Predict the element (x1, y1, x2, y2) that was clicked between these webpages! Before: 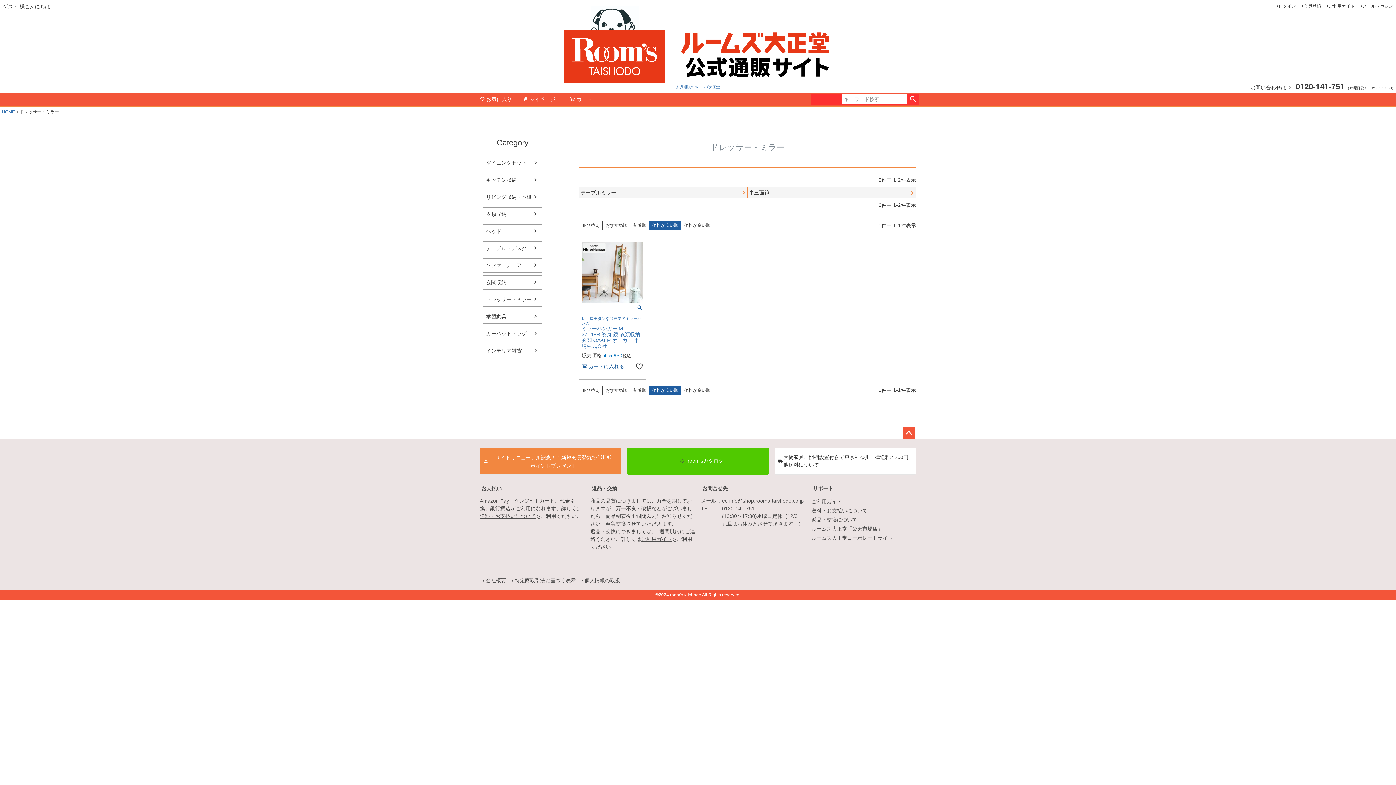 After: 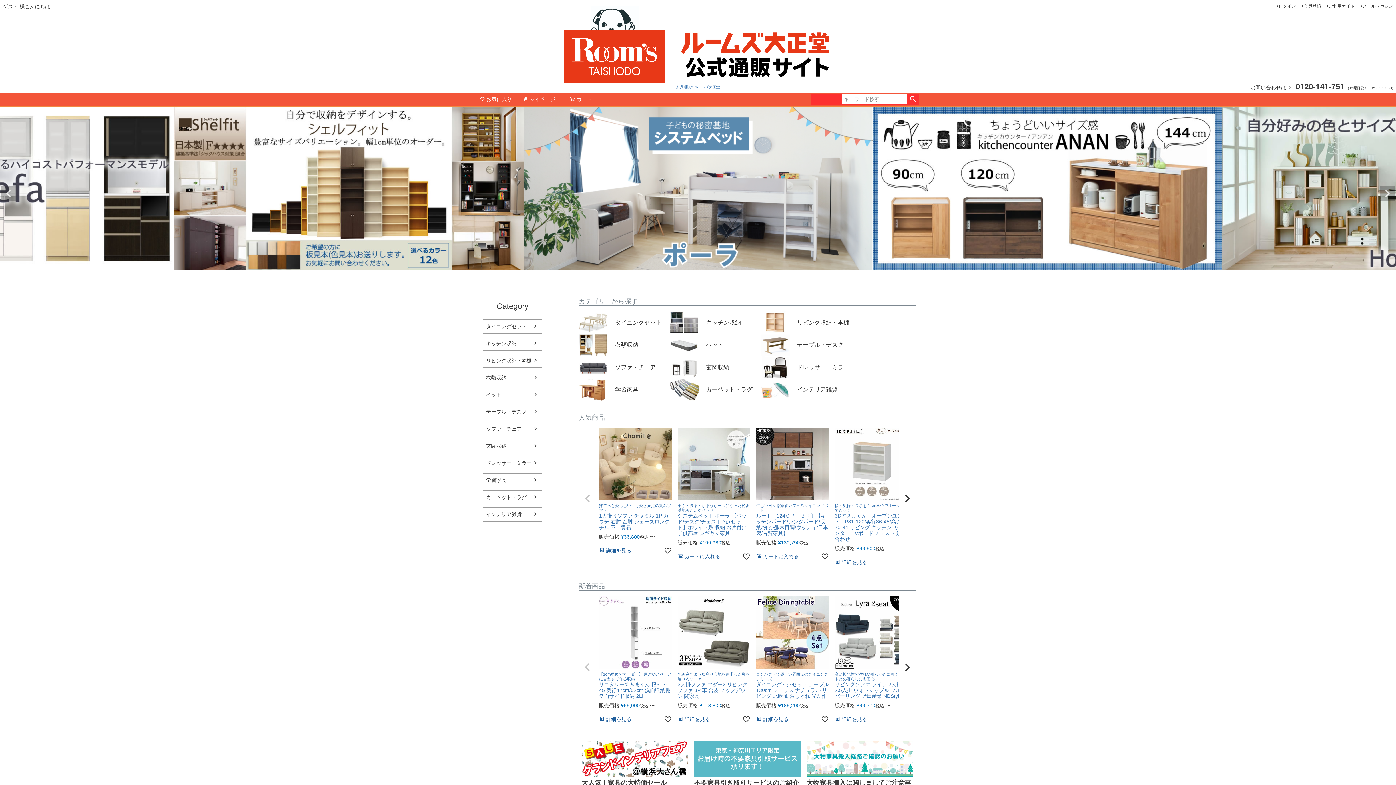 Action: label: 家具通販のルームズ大正堂 bbox: (676, 82, 720, 89)